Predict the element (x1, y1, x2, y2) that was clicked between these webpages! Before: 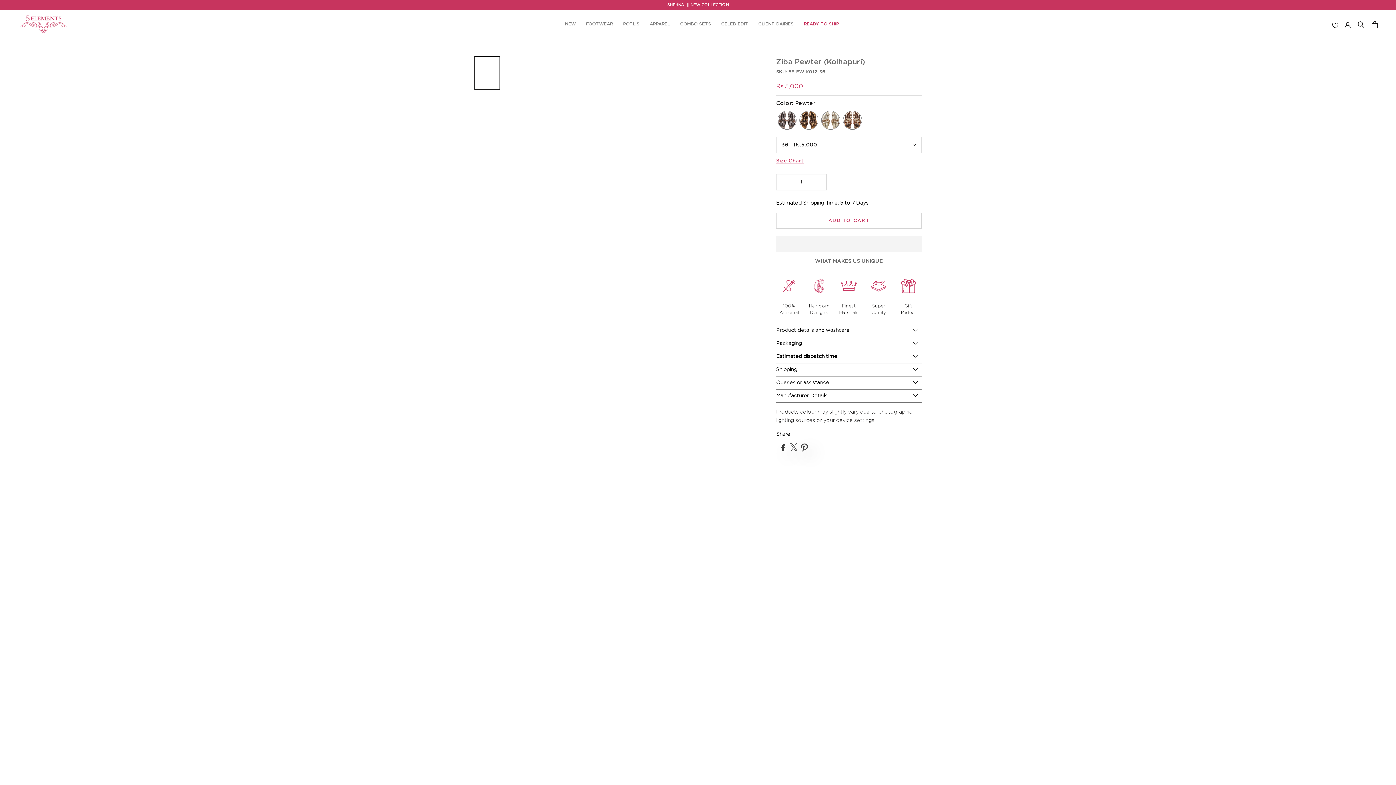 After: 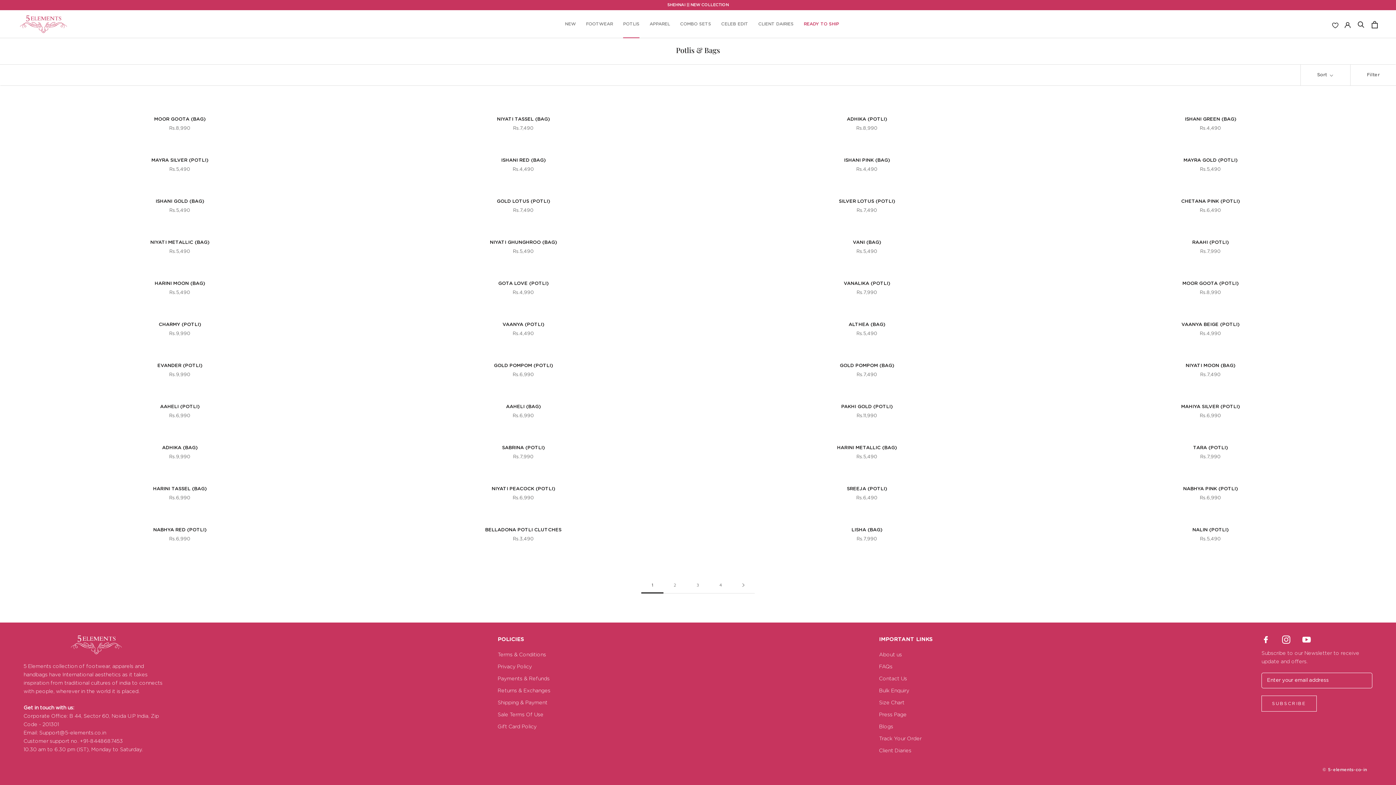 Action: bbox: (623, 21, 639, 26) label: POTLIS
POTLIS